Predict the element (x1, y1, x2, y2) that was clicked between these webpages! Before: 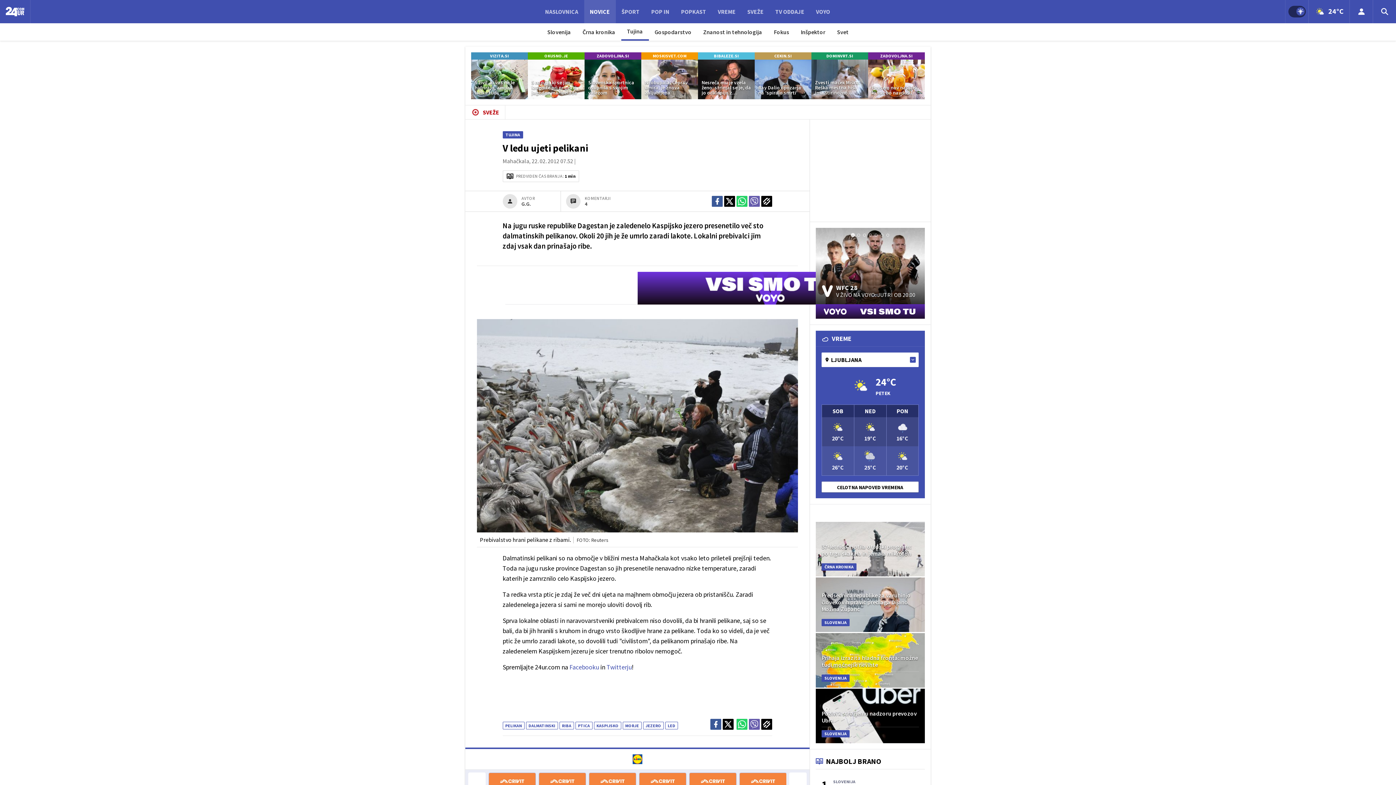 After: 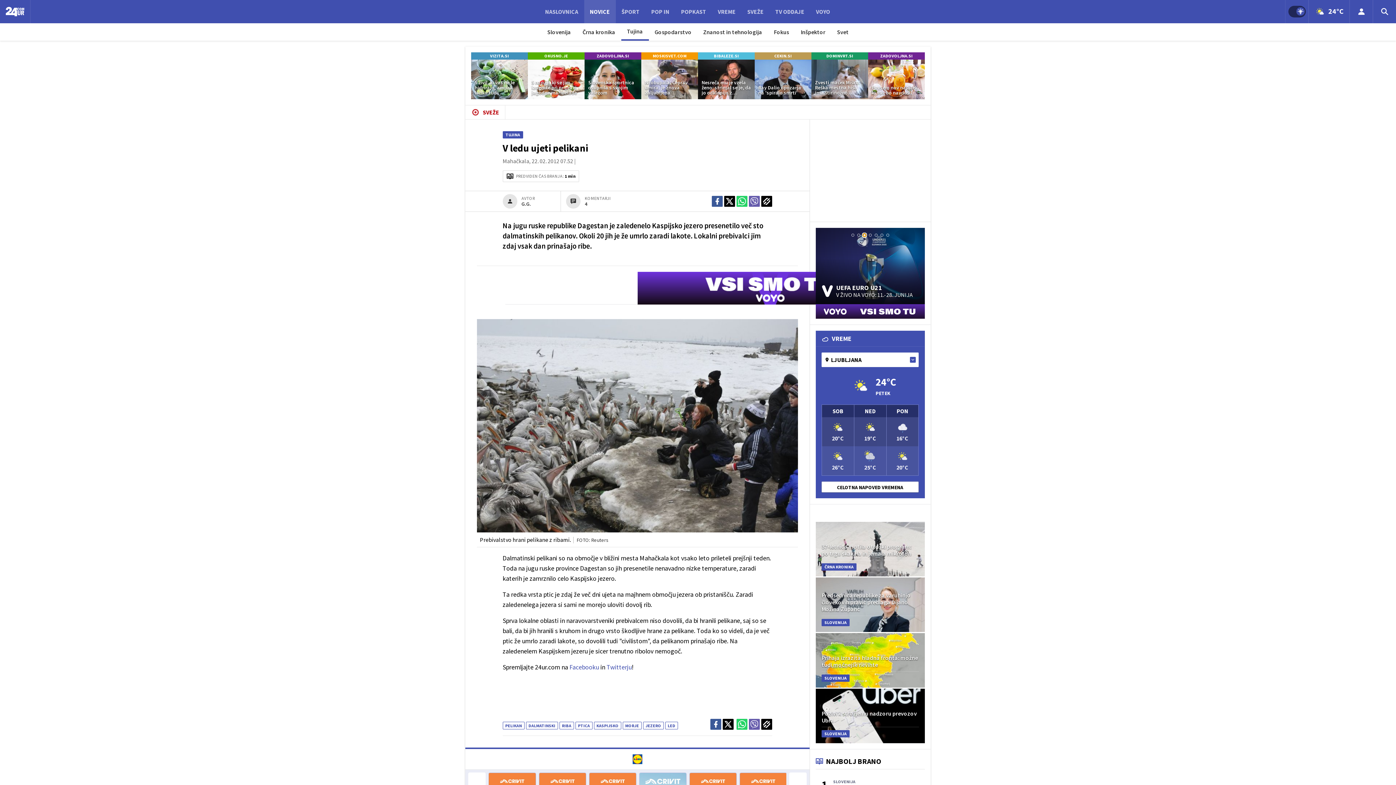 Action: bbox: (863, 233, 866, 236) label: Go to slide 3